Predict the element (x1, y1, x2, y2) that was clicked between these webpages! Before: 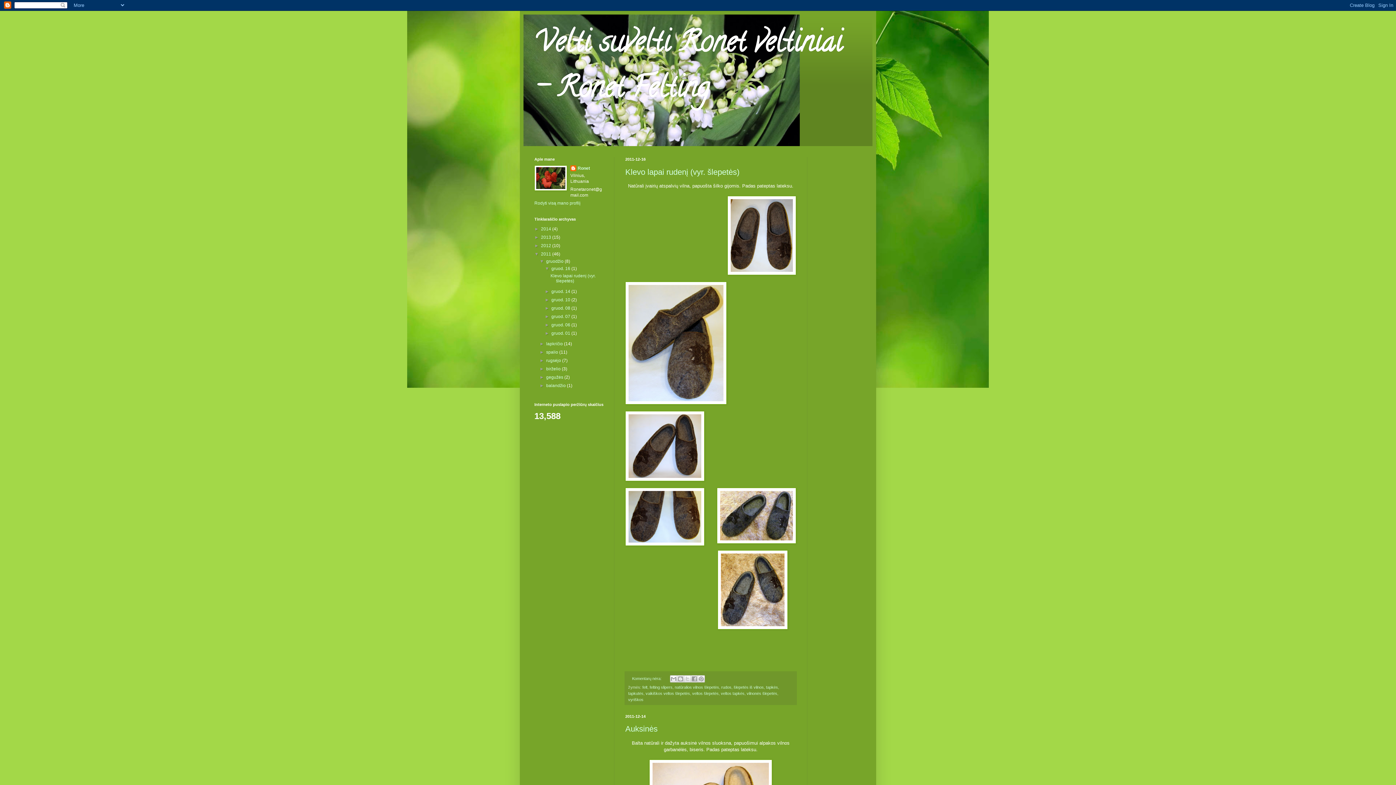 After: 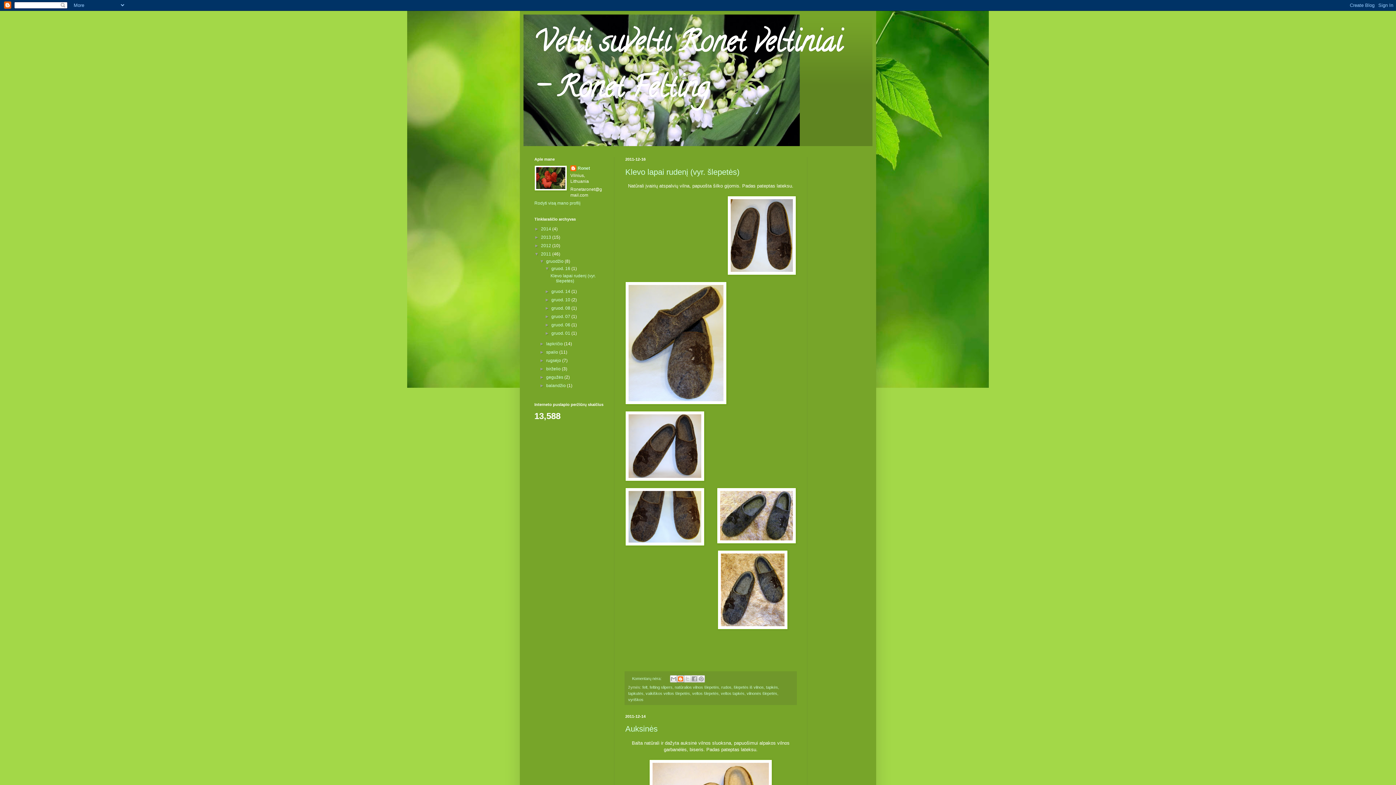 Action: label: BlogThis! bbox: (677, 675, 684, 682)